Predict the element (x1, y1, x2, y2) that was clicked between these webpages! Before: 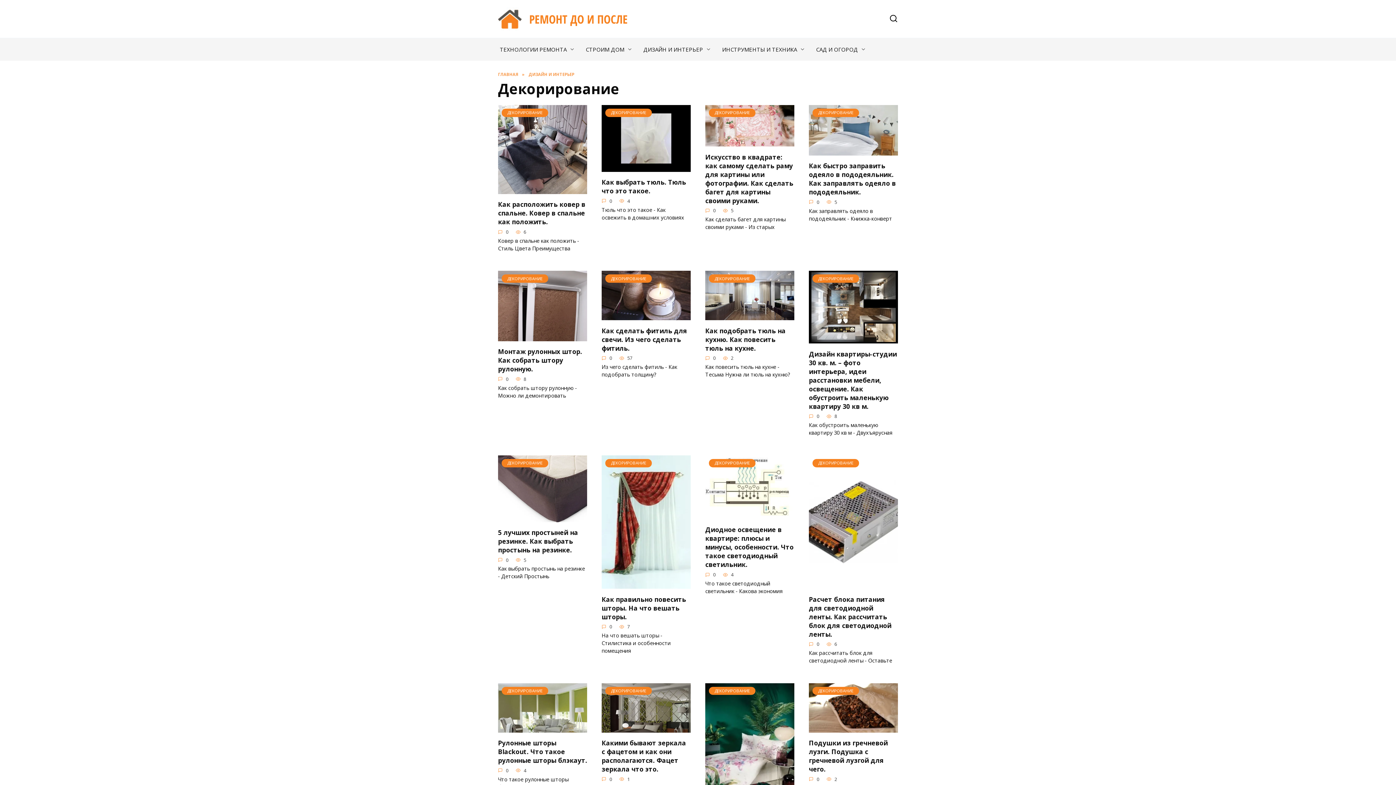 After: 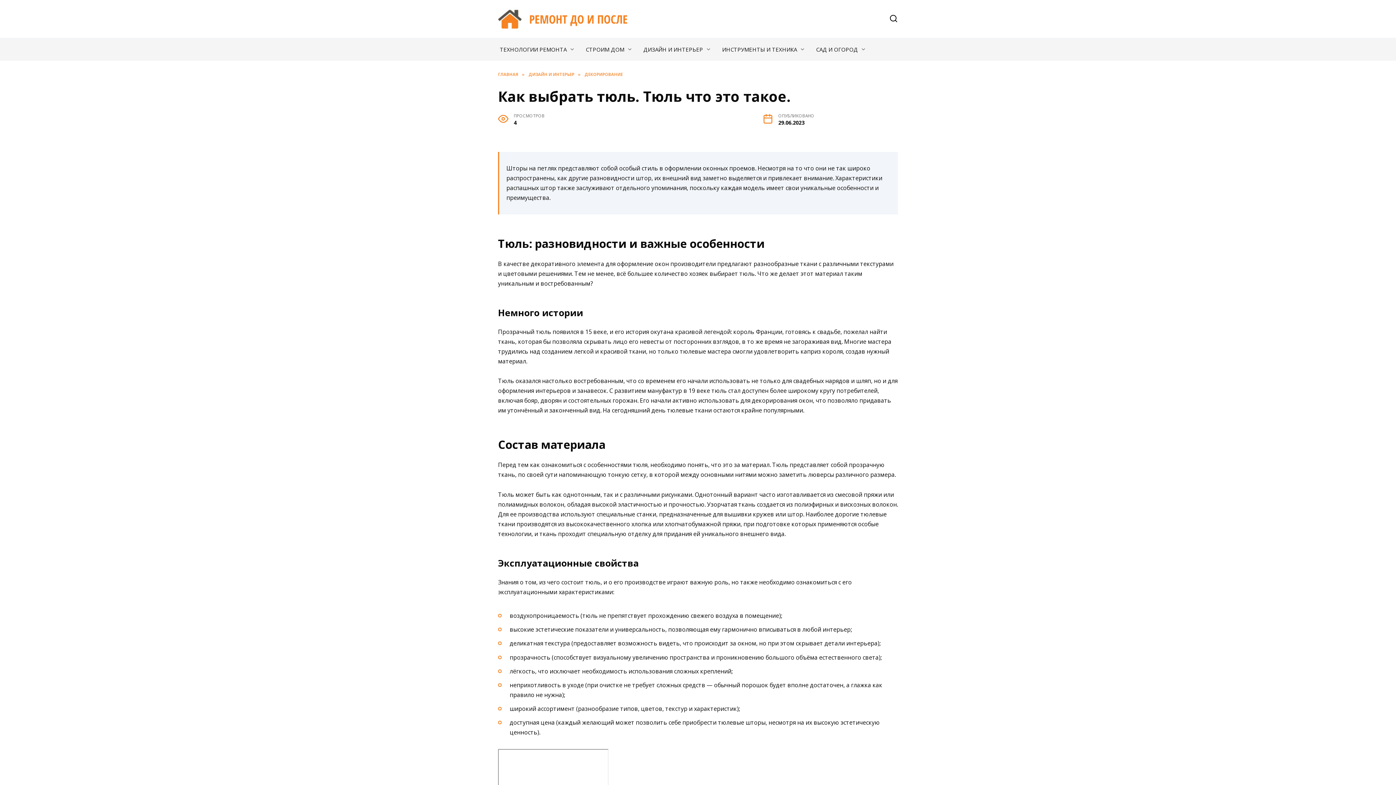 Action: bbox: (601, 163, 690, 171) label: ДЕКОРИРОВАНИЕ